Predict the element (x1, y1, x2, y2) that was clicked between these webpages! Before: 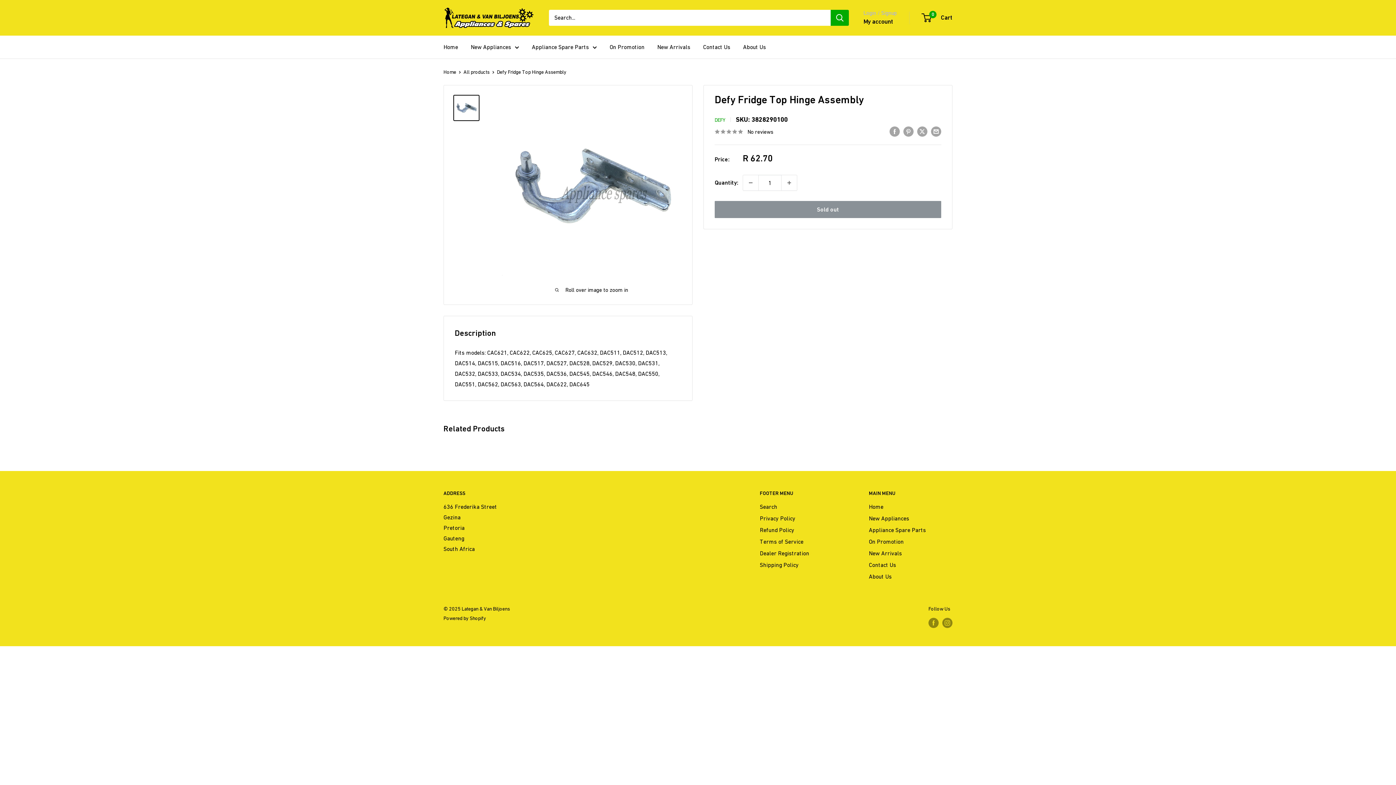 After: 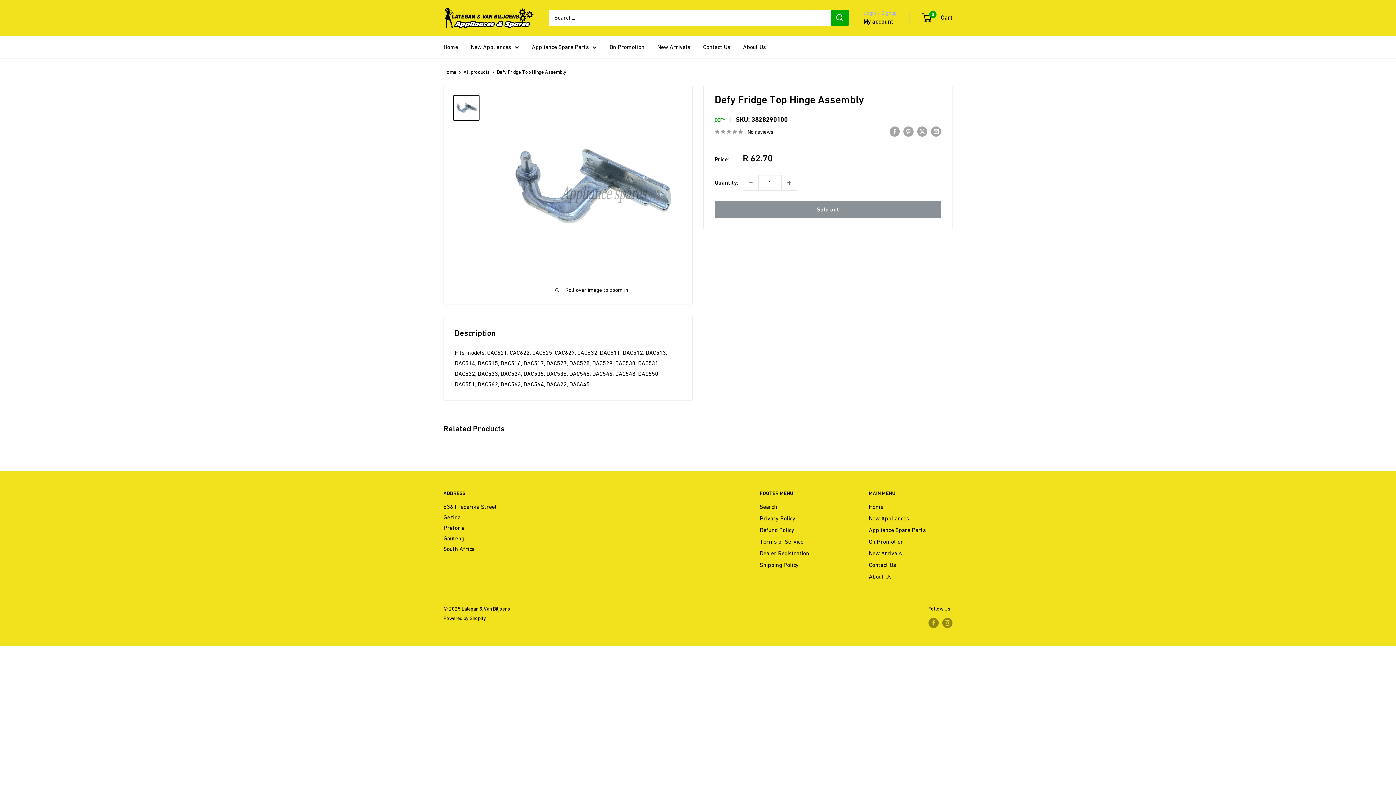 Action: bbox: (453, 94, 479, 120)